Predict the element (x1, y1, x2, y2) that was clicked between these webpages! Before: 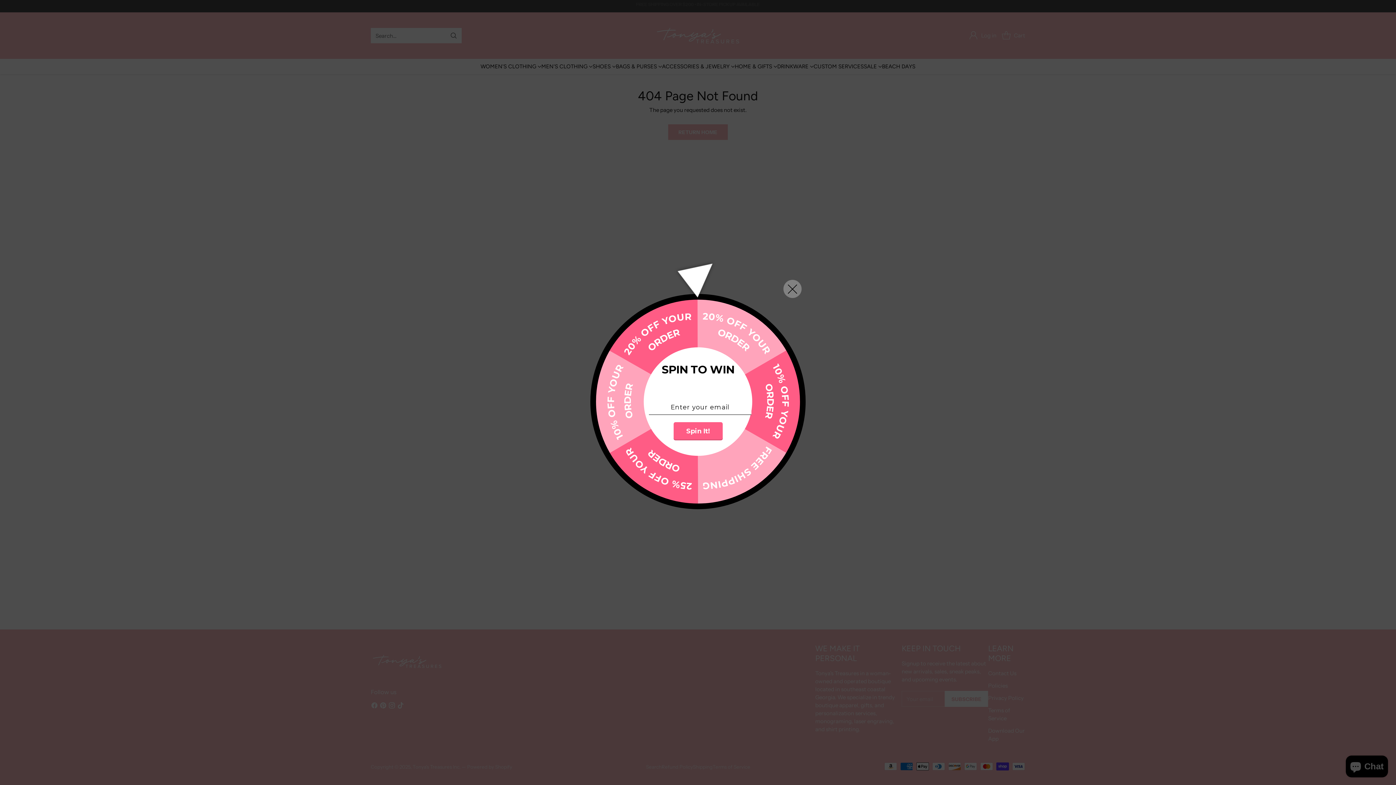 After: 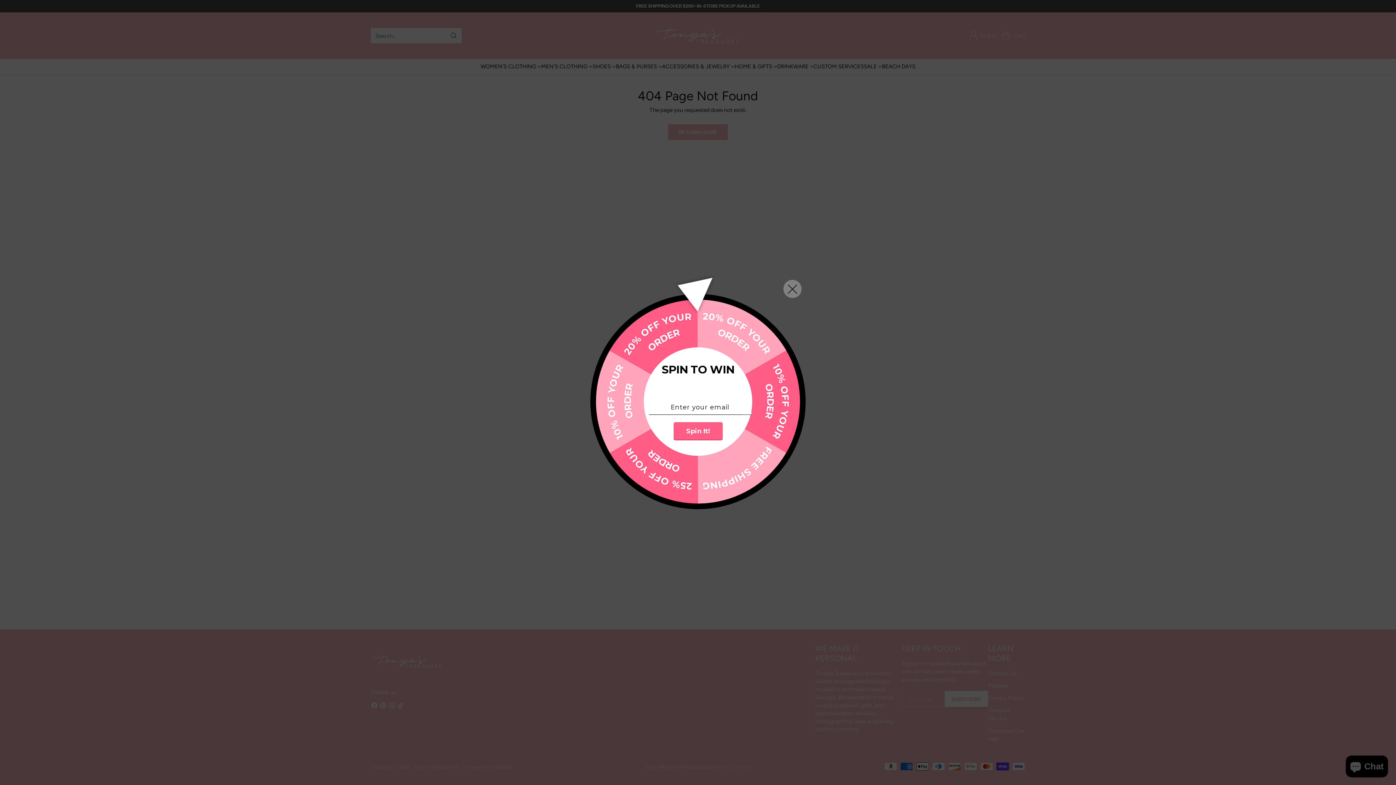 Action: label: Spin It! bbox: (681, 416, 715, 428)